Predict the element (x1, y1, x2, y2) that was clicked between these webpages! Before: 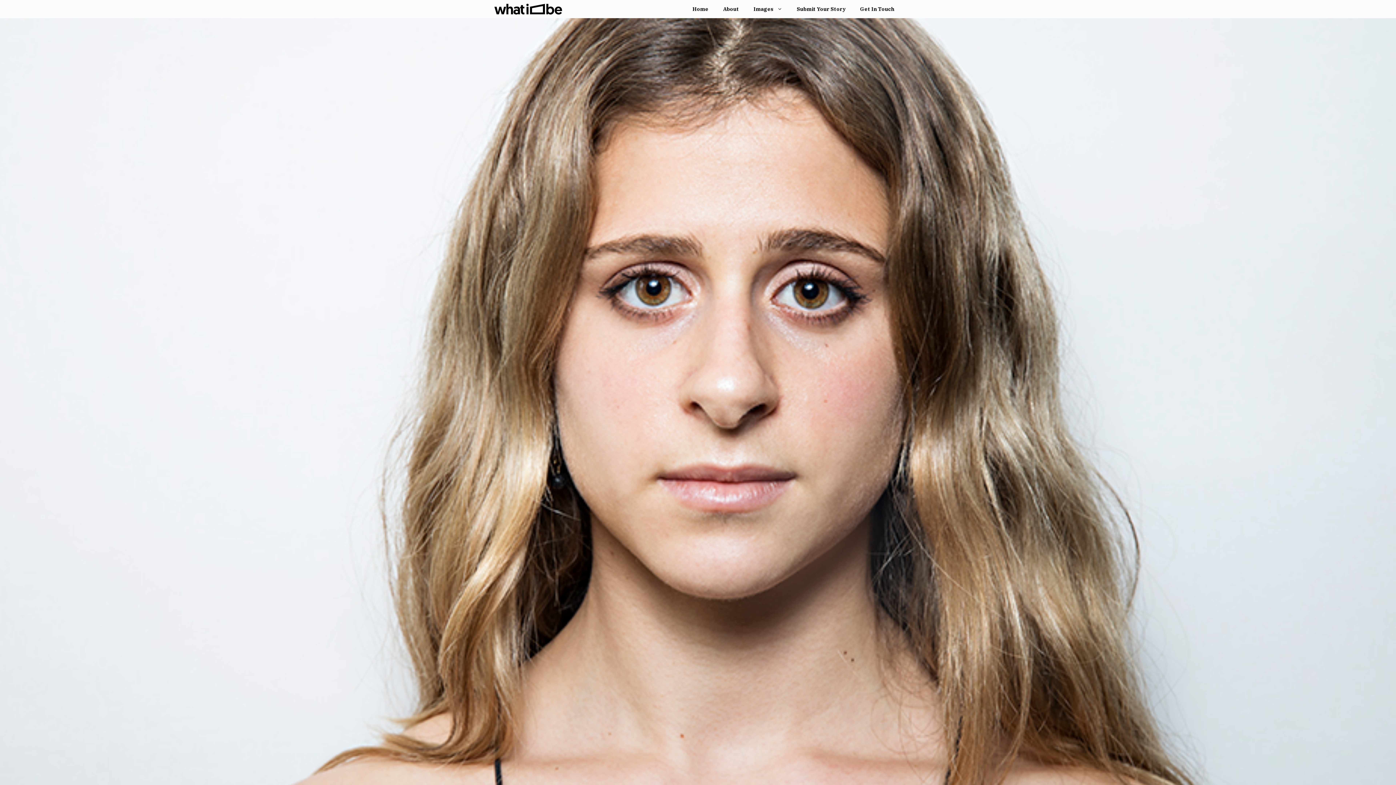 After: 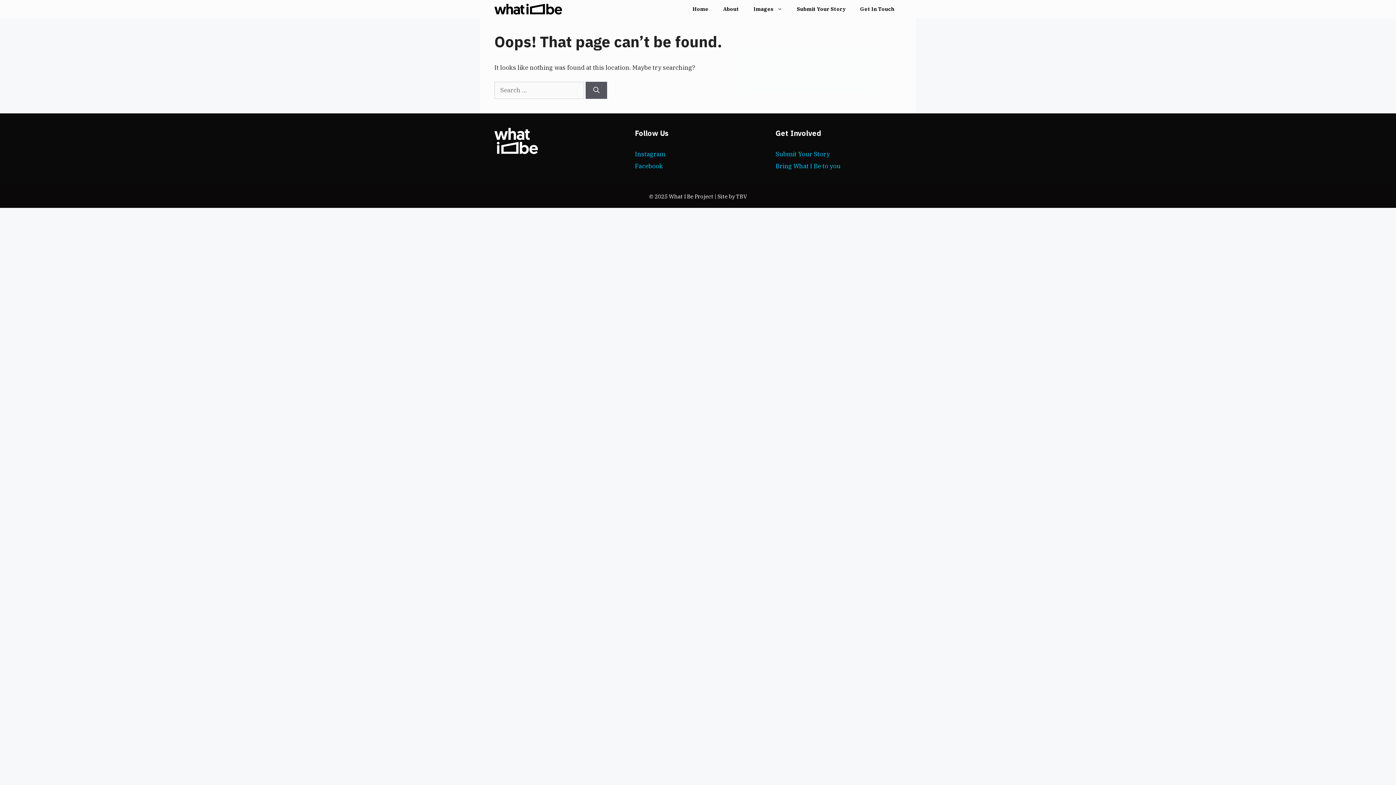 Action: label: Get In Touch bbox: (853, 0, 901, 18)